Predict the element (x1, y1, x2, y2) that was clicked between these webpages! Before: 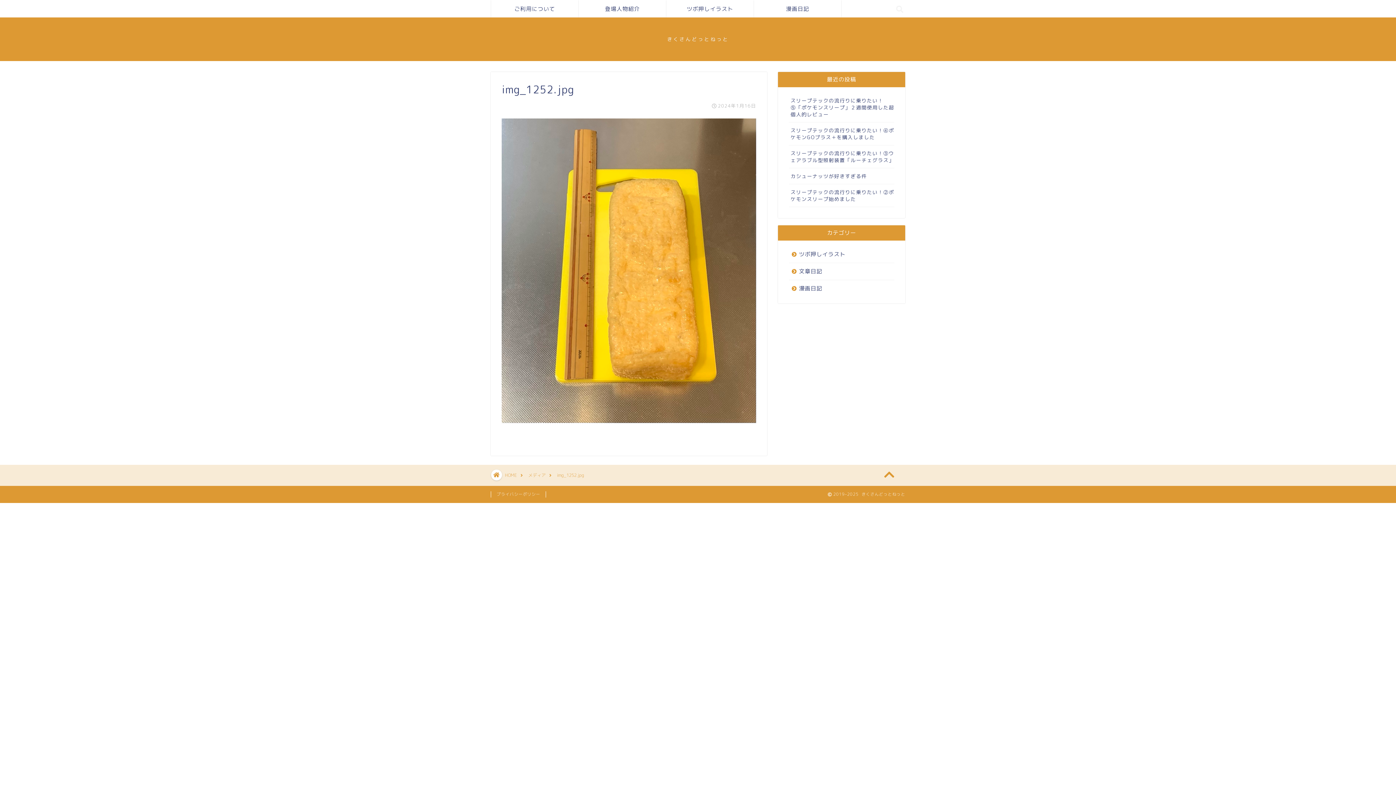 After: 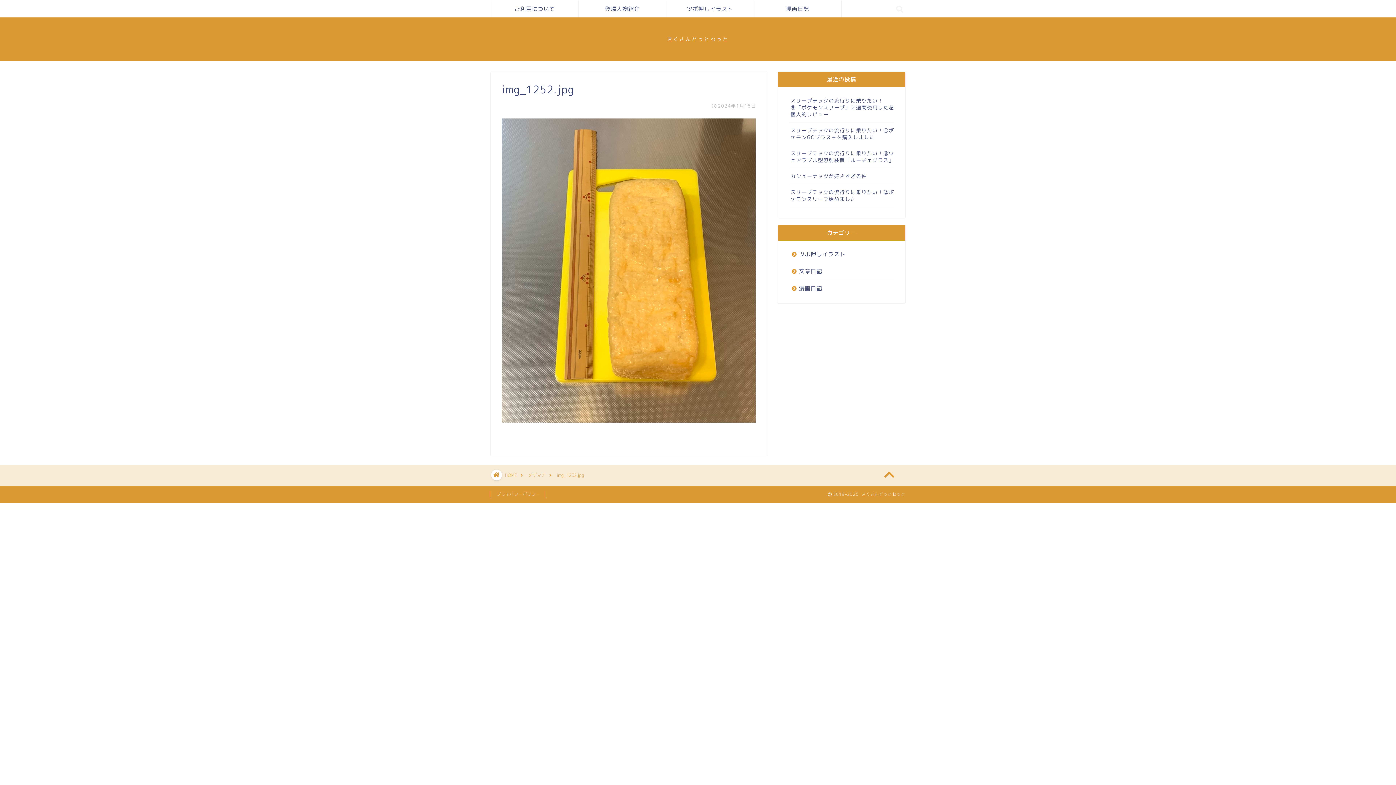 Action: bbox: (528, 472, 545, 478) label: メディア